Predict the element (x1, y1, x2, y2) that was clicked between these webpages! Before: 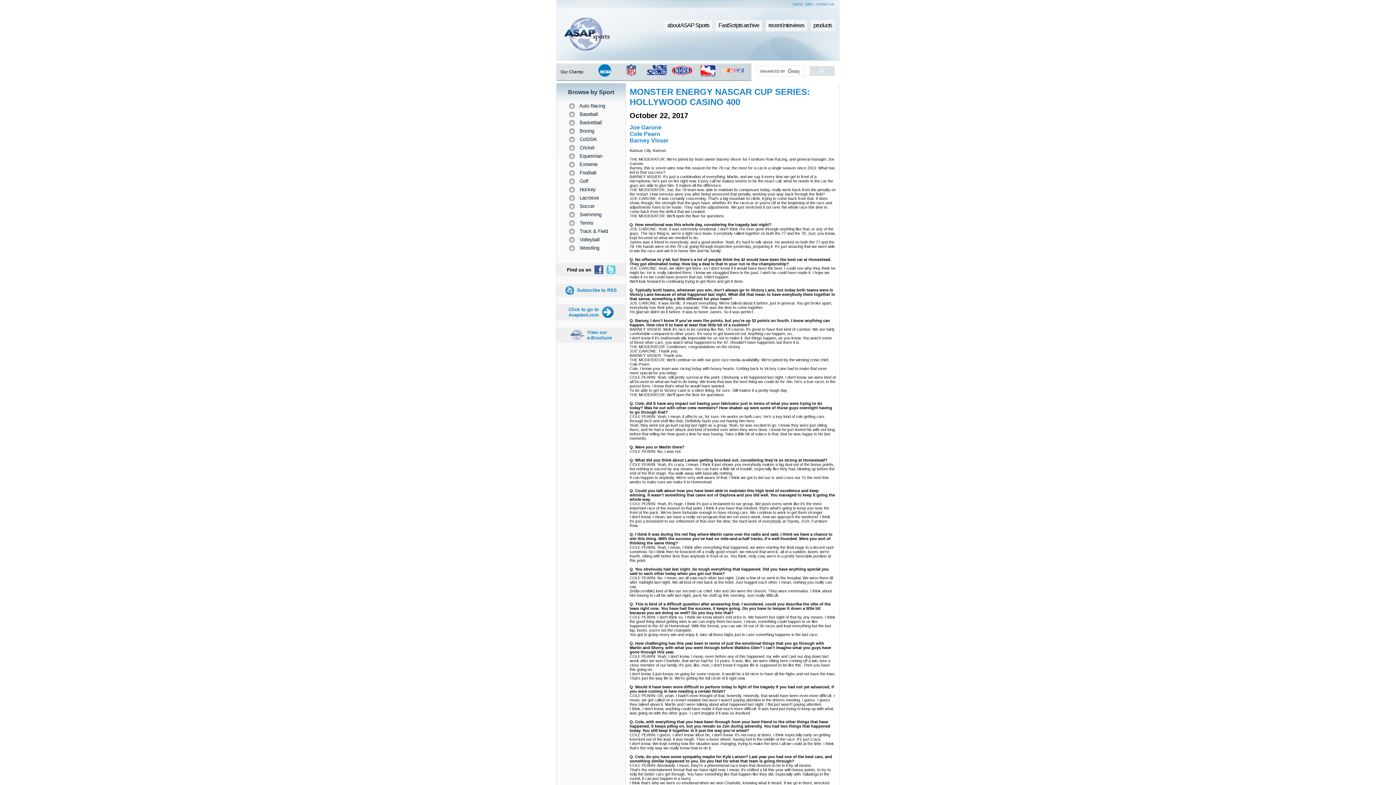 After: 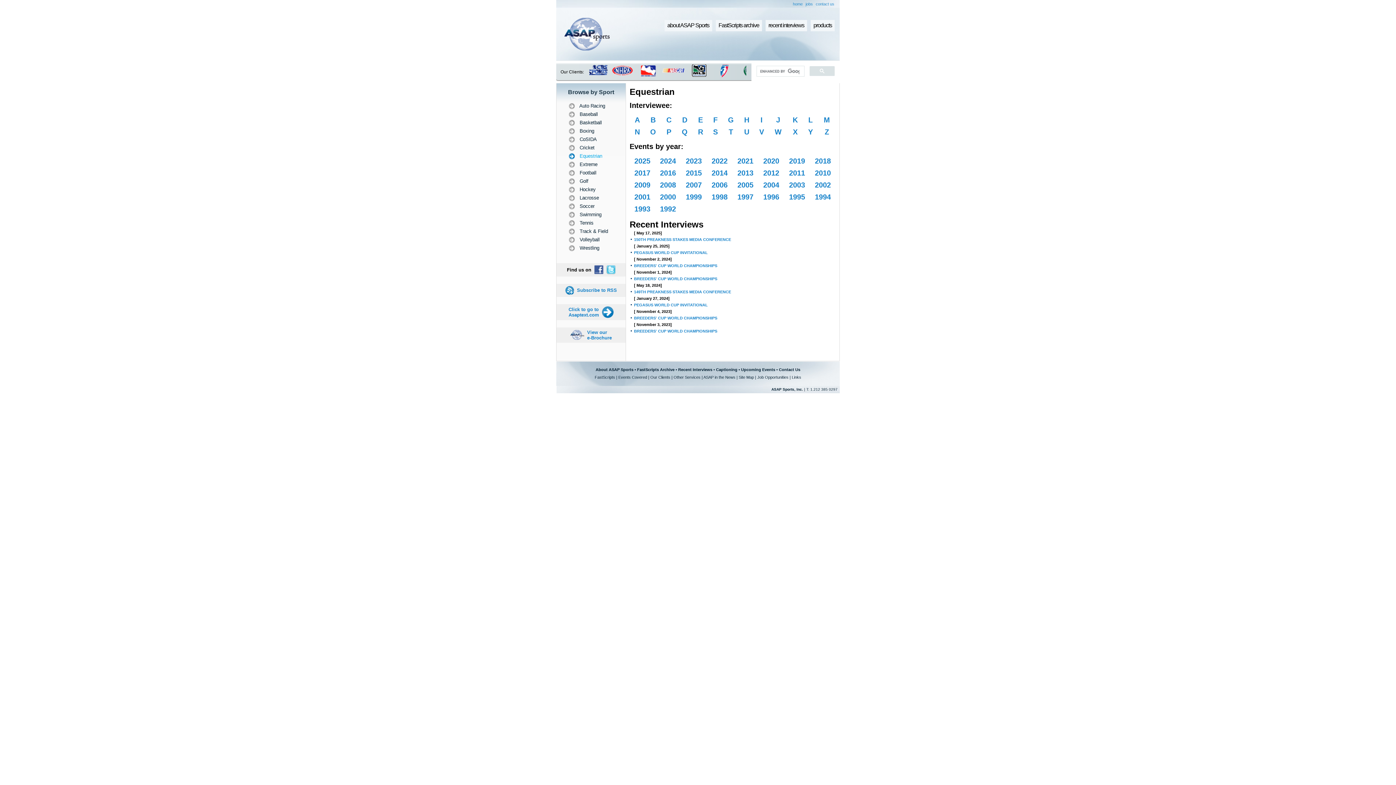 Action: bbox: (566, 152, 616, 160) label: 	 Equestrian    